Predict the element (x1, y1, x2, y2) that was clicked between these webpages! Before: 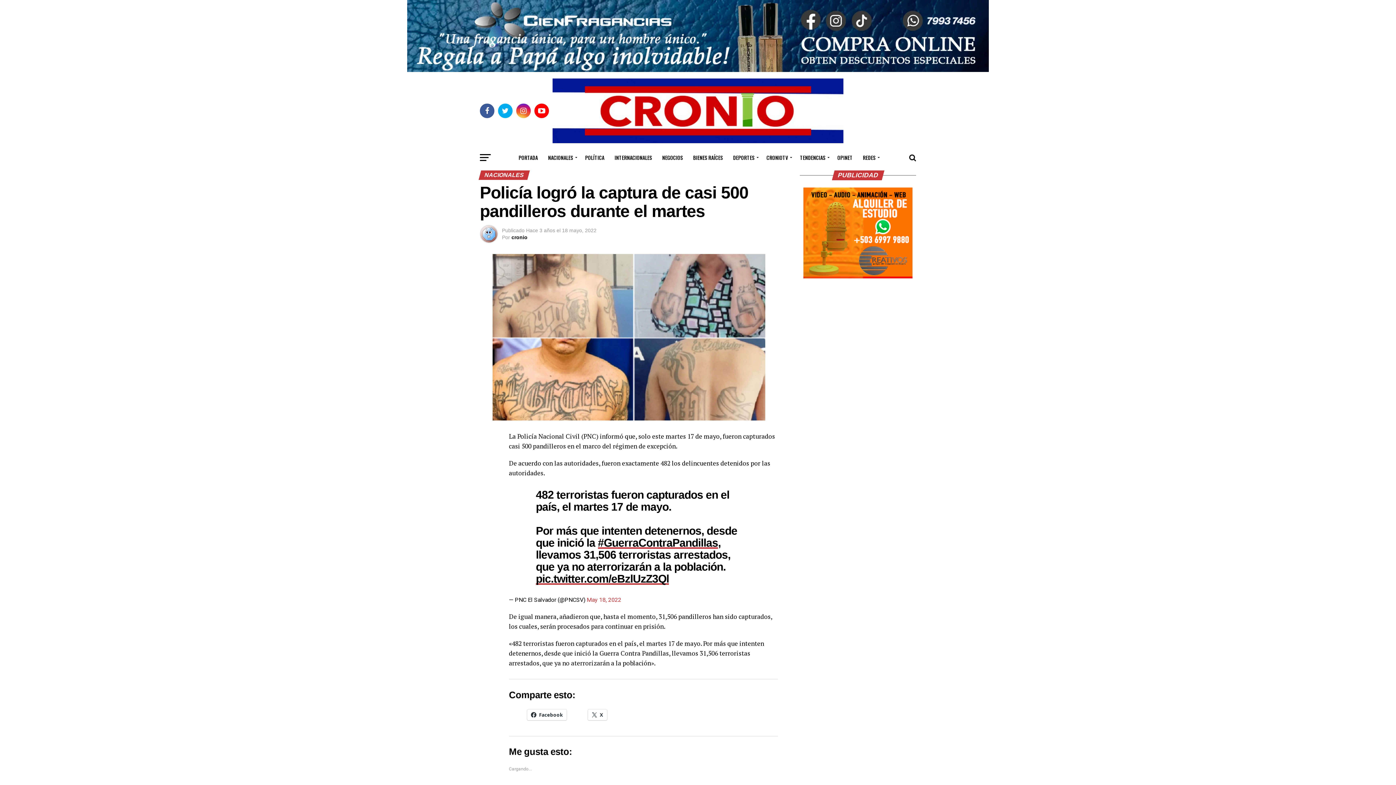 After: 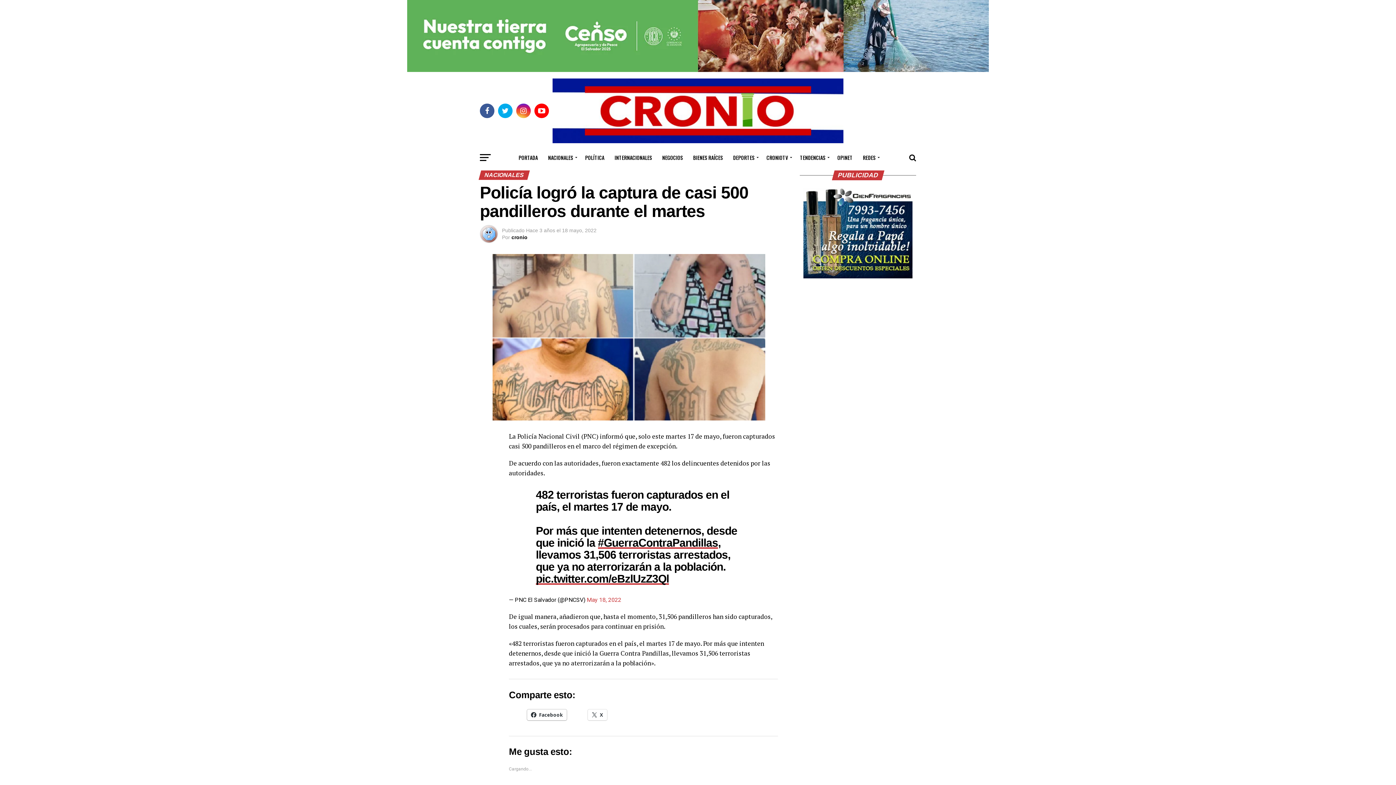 Action: label: Facebook bbox: (527, 709, 566, 720)